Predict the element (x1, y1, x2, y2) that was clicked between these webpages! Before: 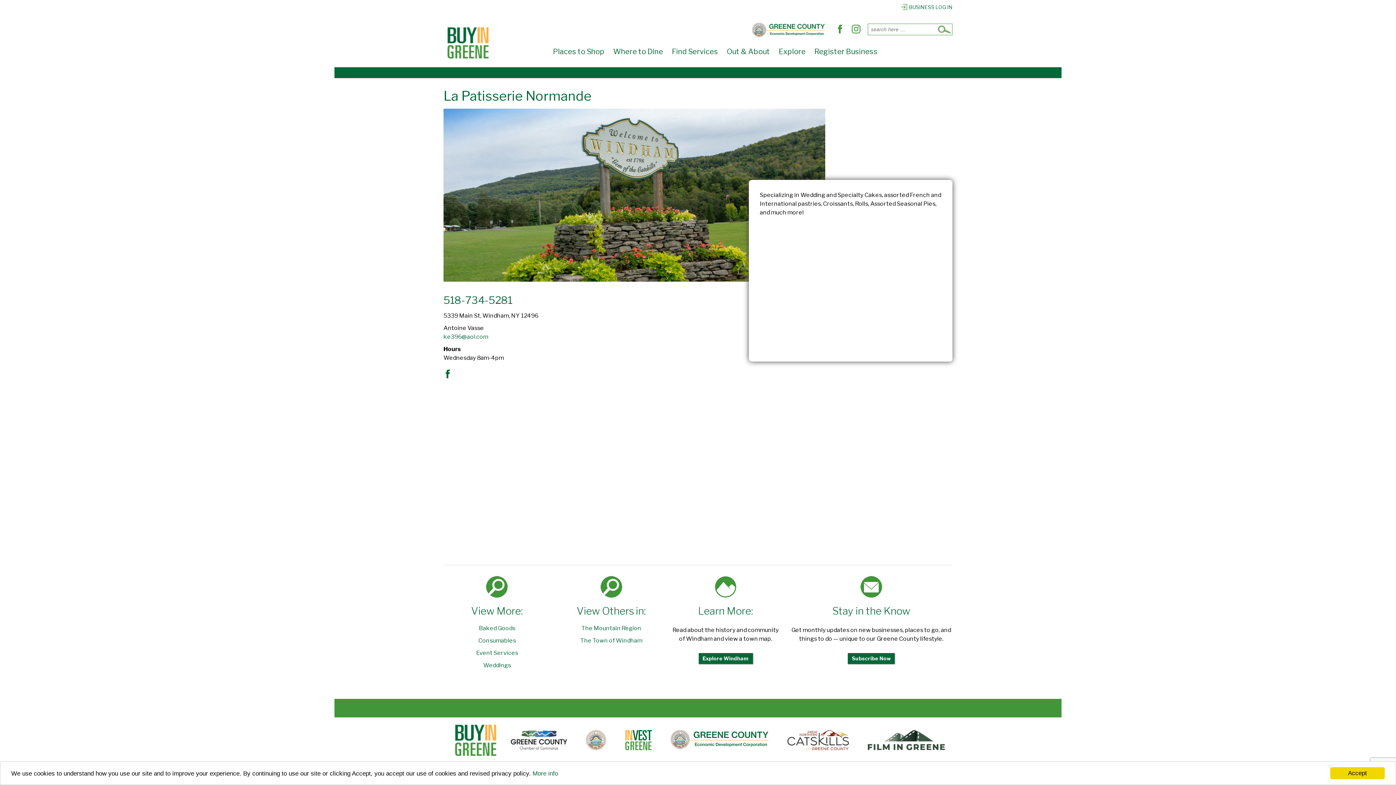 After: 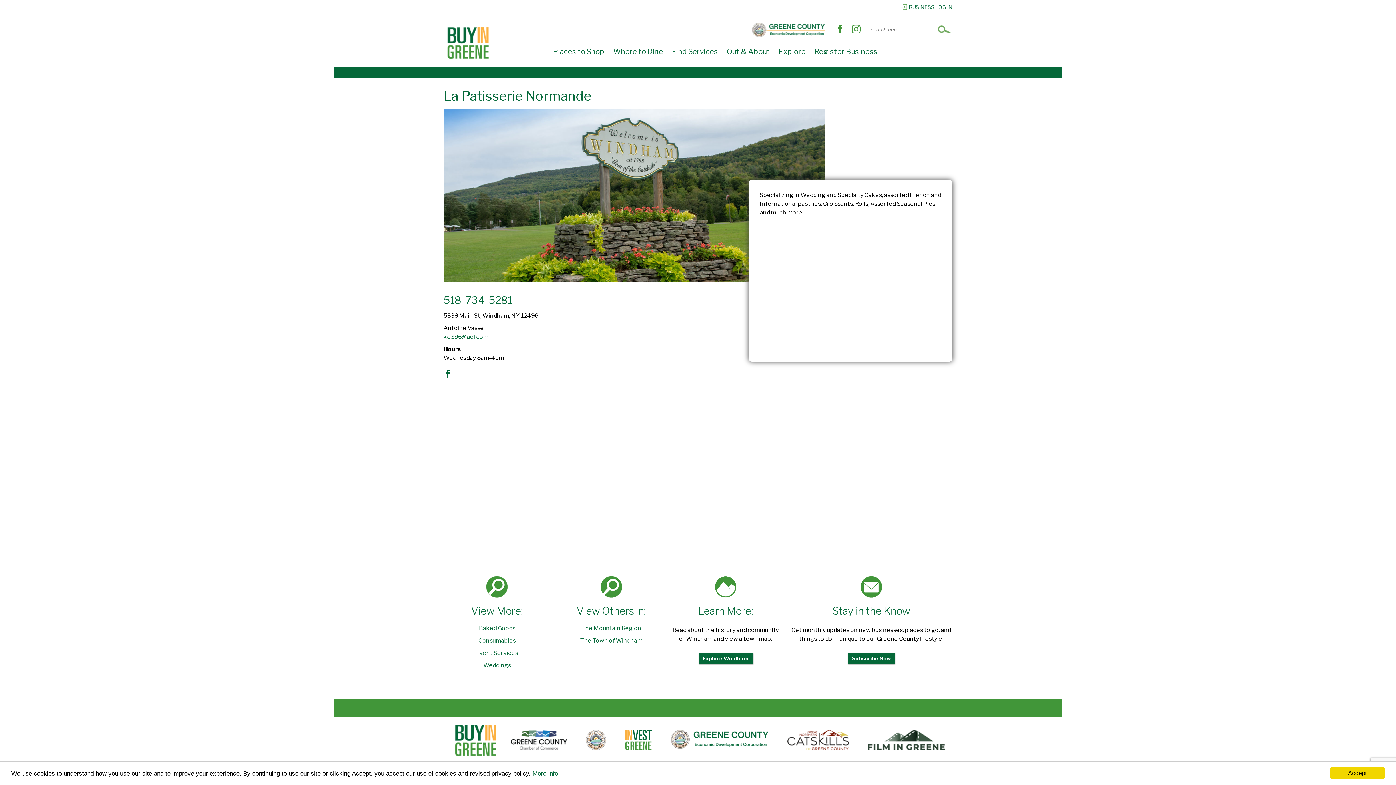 Action: bbox: (867, 730, 945, 750)